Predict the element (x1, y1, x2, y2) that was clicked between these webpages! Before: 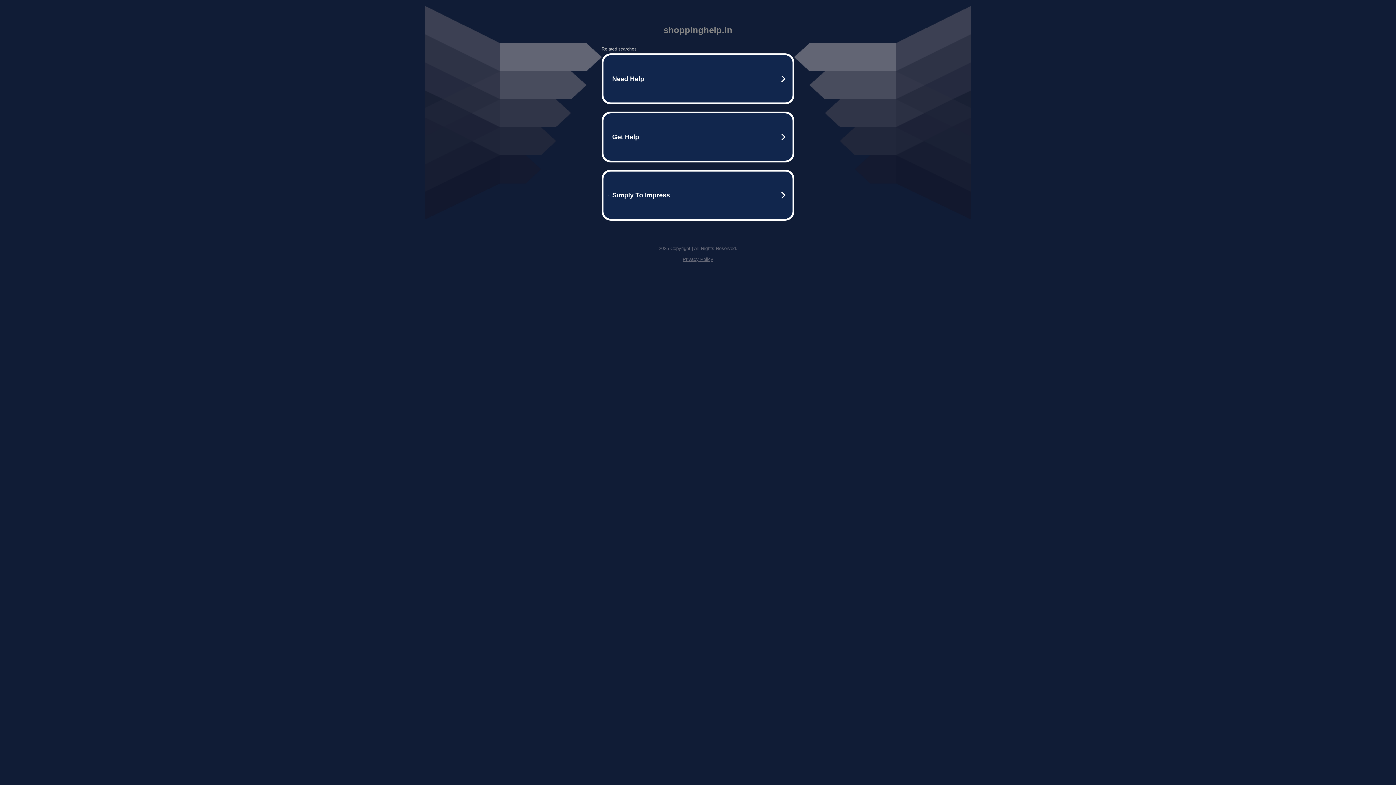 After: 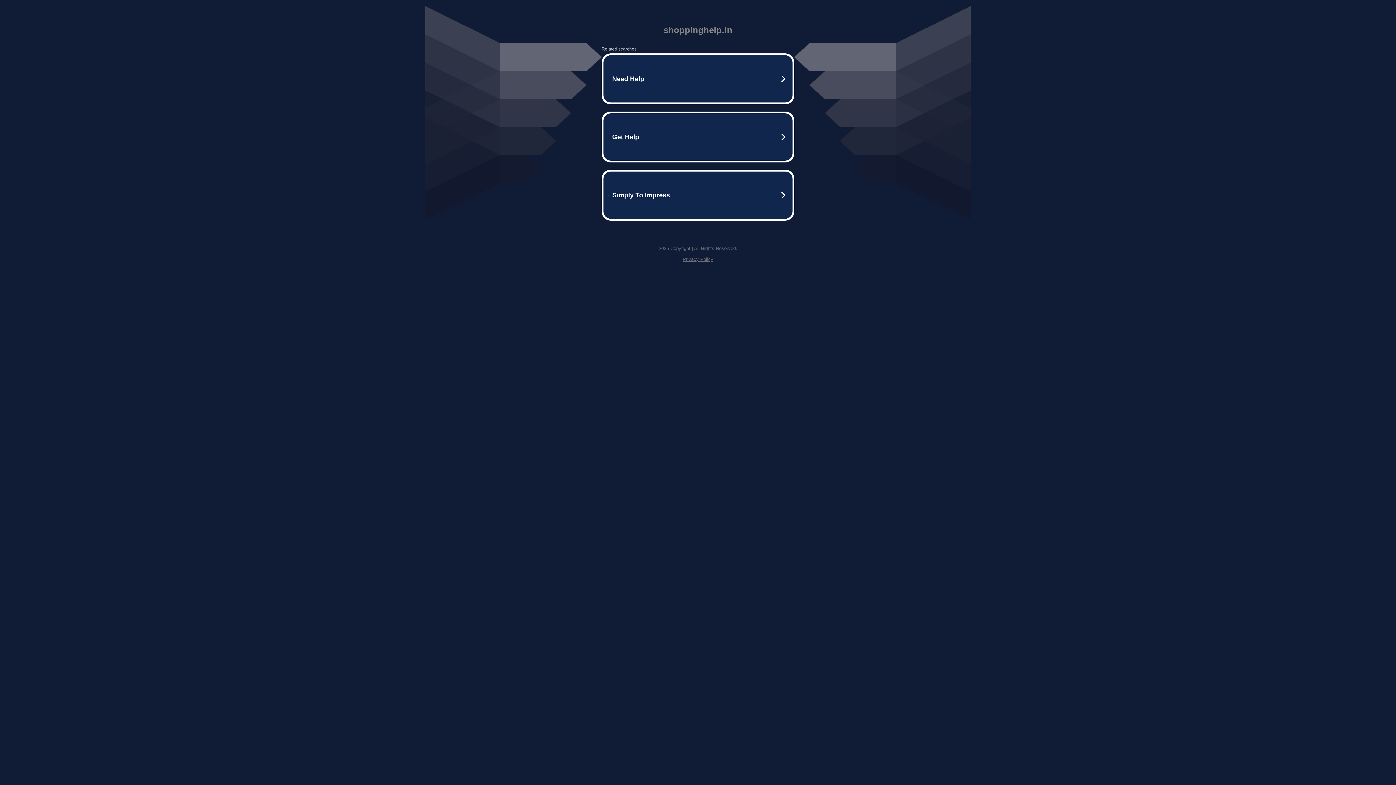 Action: label: Privacy Policy bbox: (682, 256, 713, 262)